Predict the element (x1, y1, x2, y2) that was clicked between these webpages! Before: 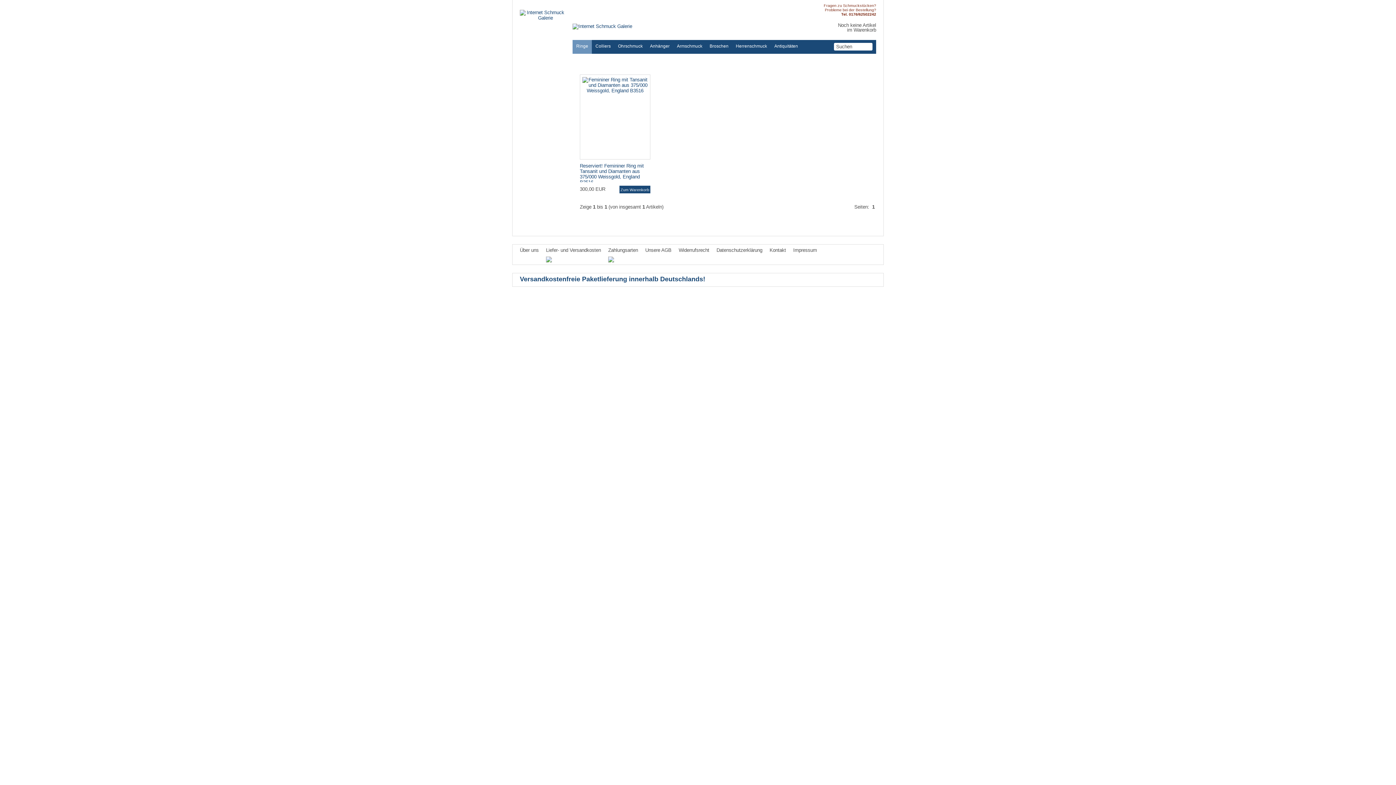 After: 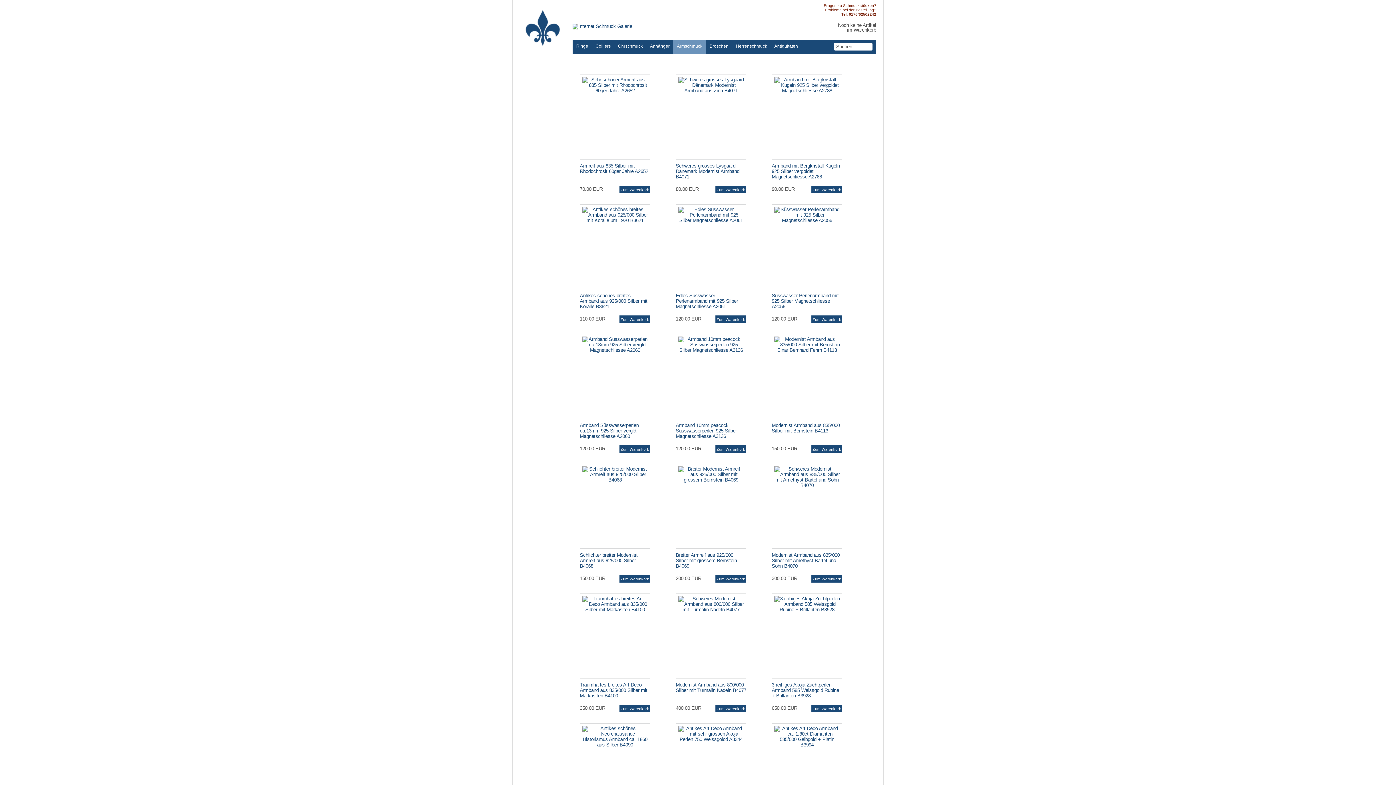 Action: label: Armschmuck bbox: (677, 43, 702, 48)